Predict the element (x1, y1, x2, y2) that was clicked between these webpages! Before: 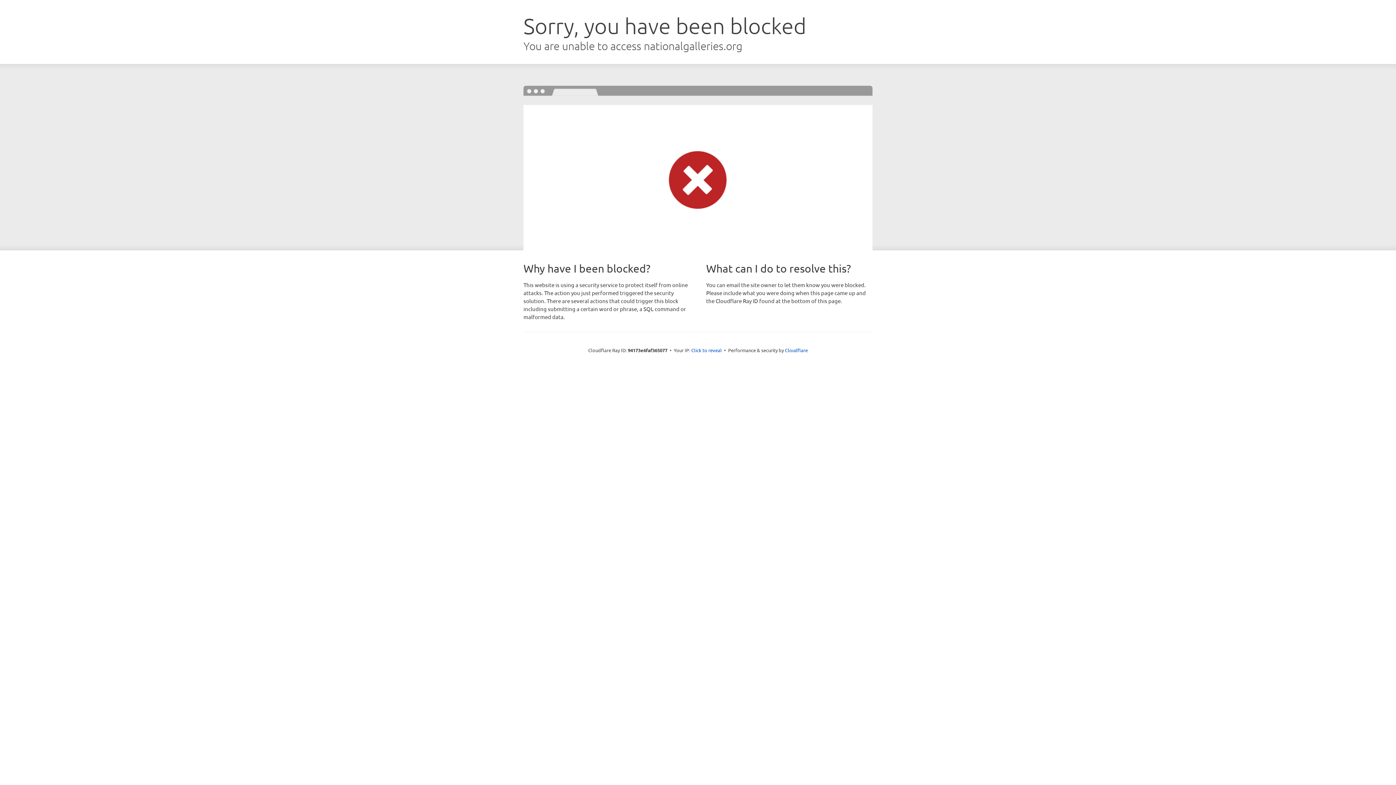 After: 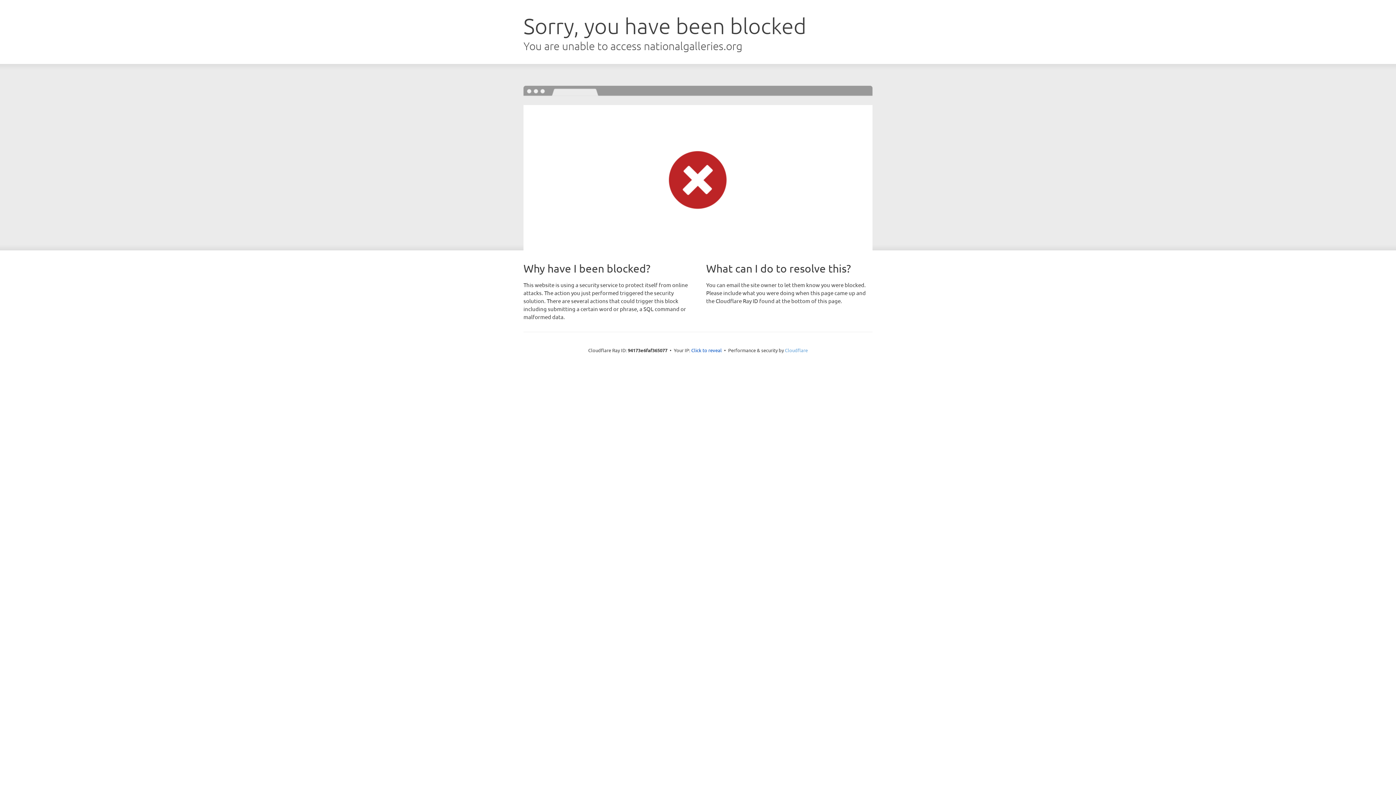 Action: label: Cloudflare bbox: (785, 347, 808, 353)